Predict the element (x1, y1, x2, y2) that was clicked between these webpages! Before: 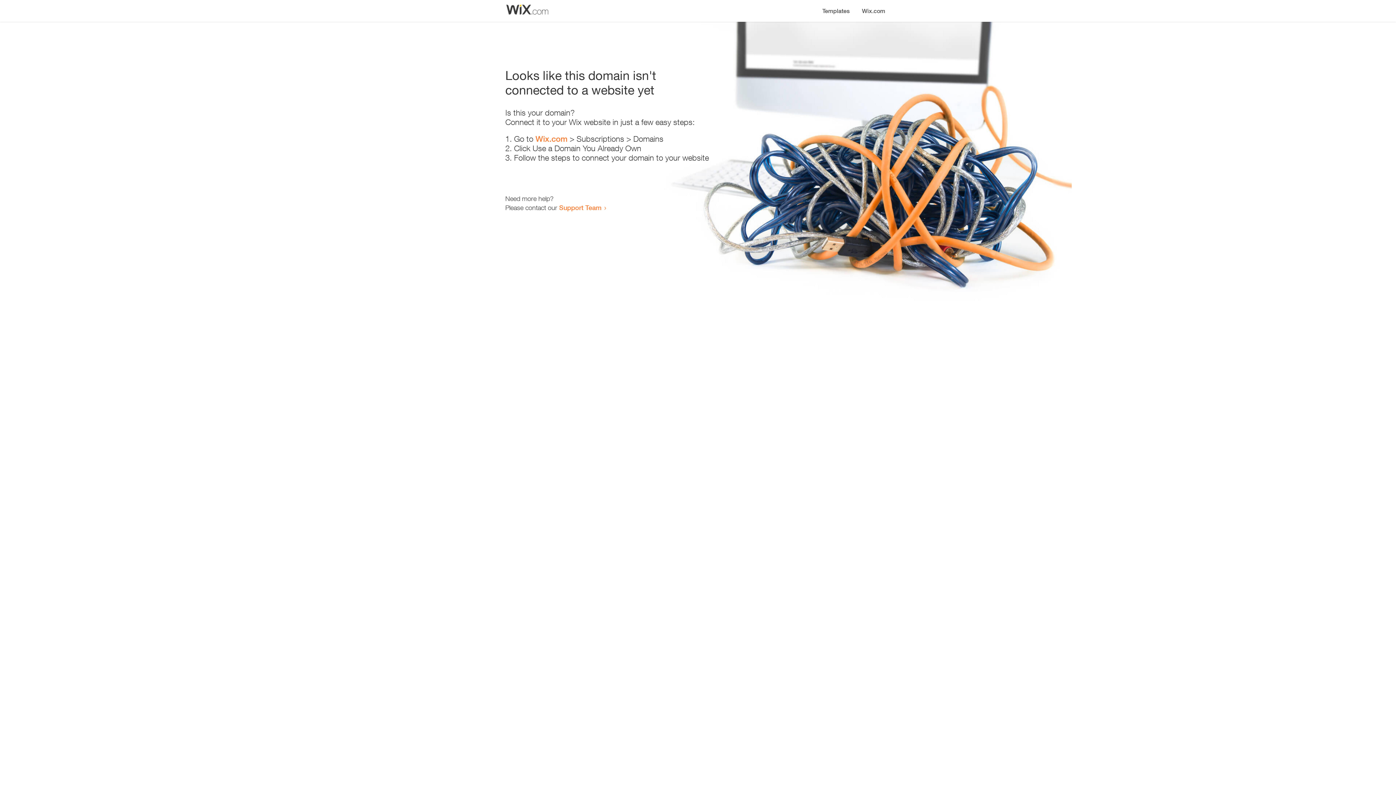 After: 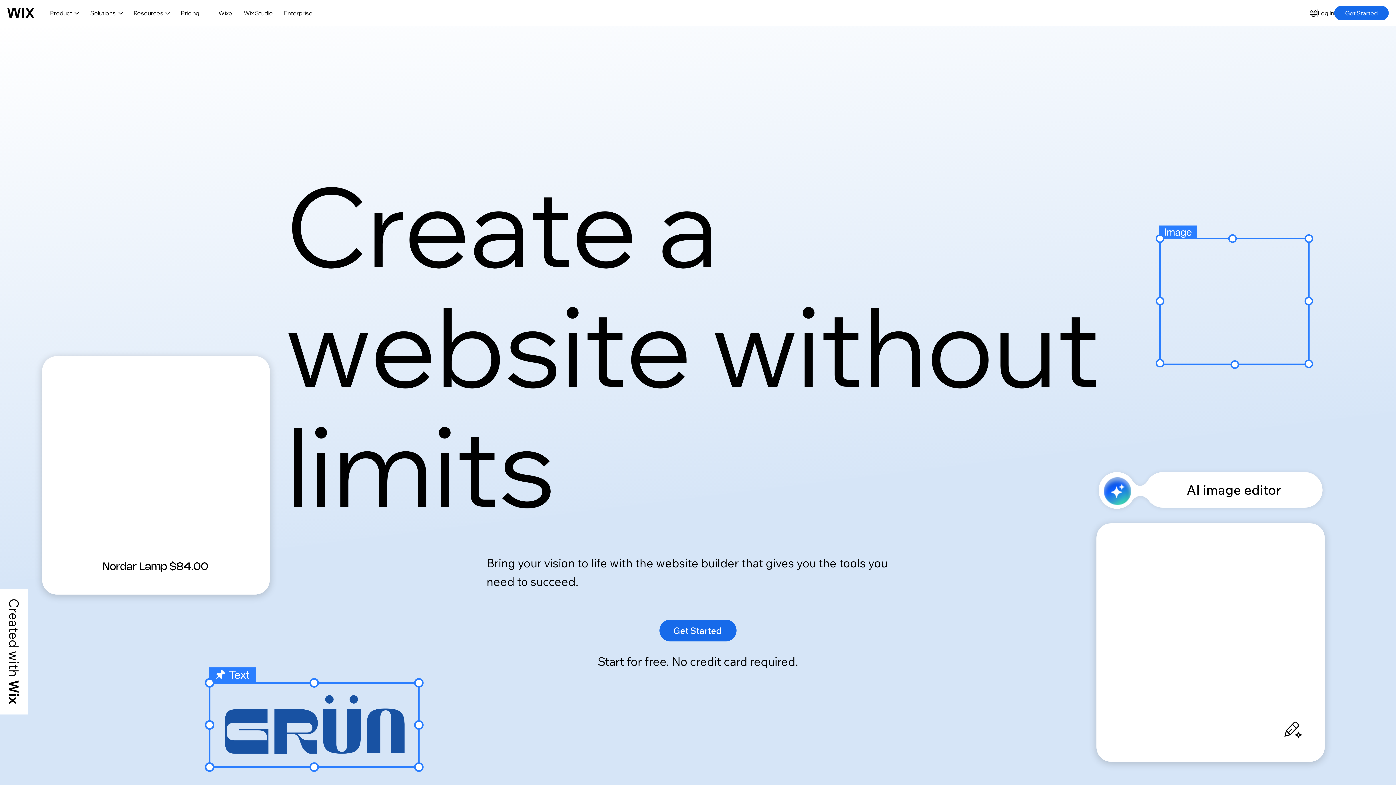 Action: bbox: (856, 0, 890, 14) label: Wix.com